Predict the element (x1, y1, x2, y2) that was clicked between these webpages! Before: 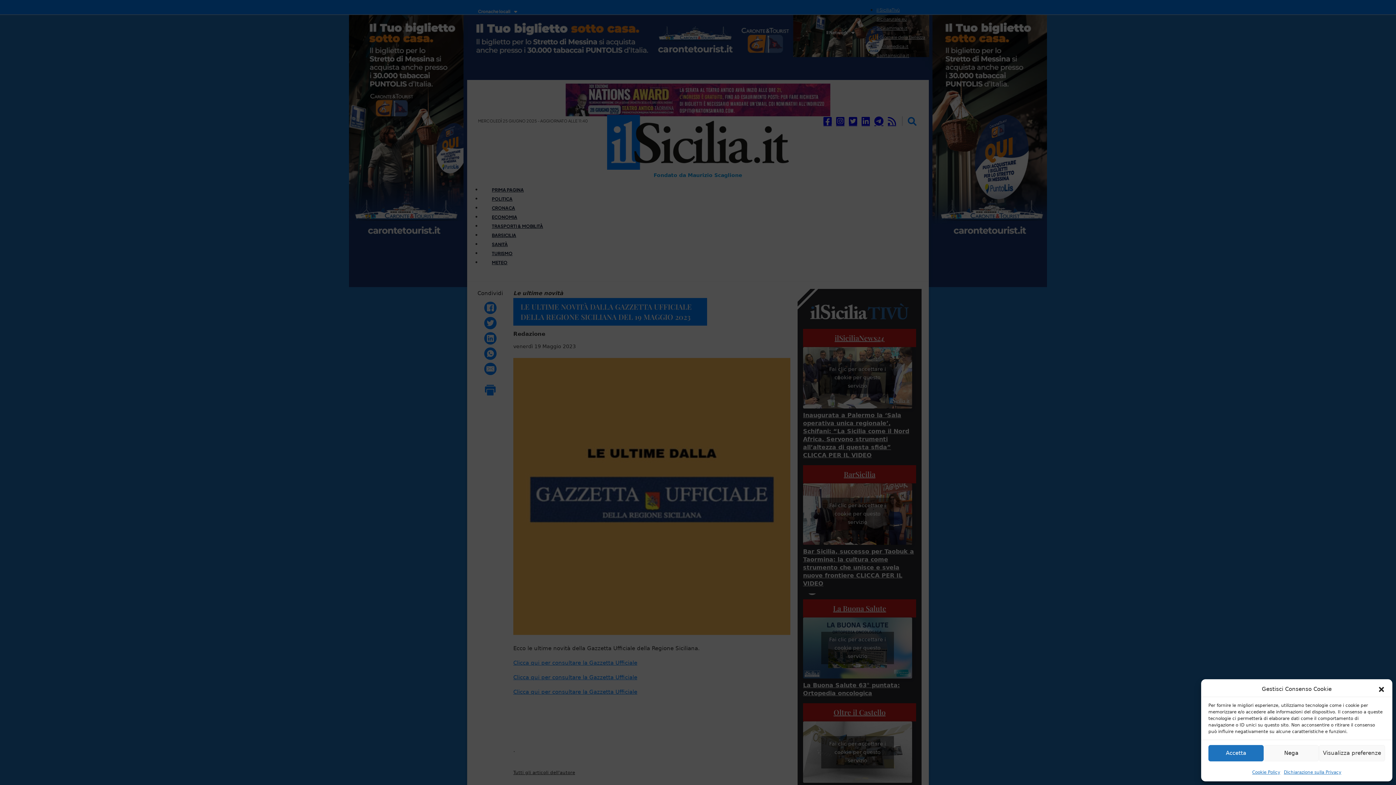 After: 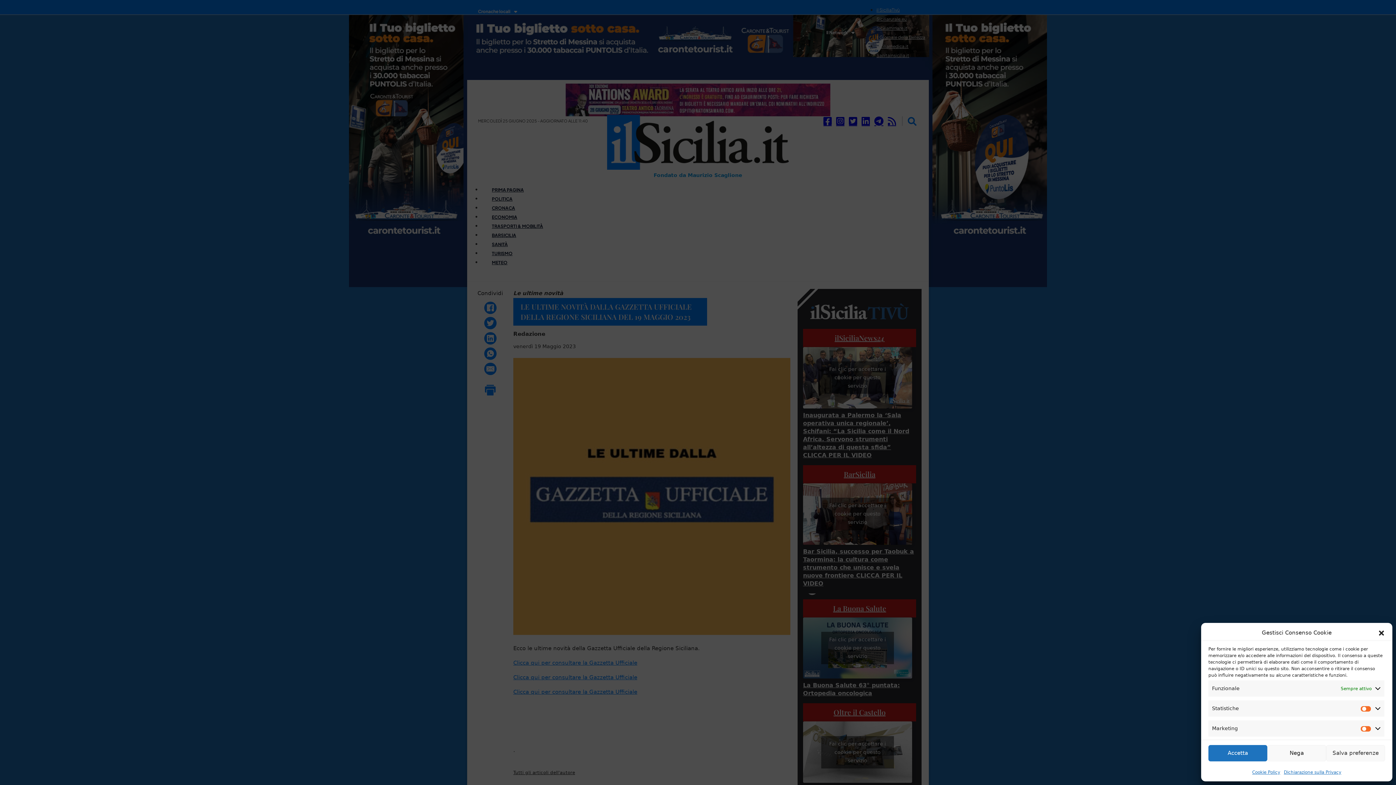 Action: bbox: (1319, 745, 1385, 761) label: Visualizza preferenze